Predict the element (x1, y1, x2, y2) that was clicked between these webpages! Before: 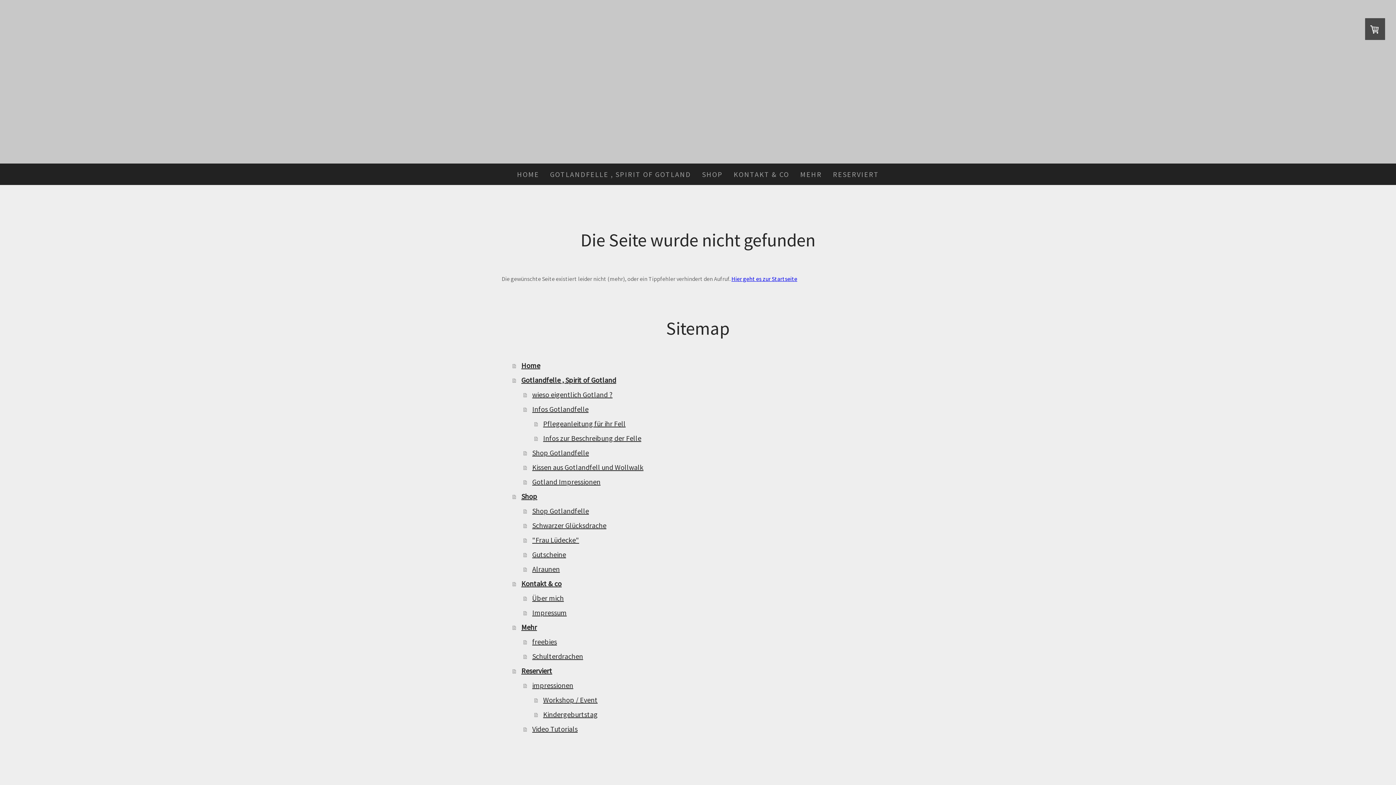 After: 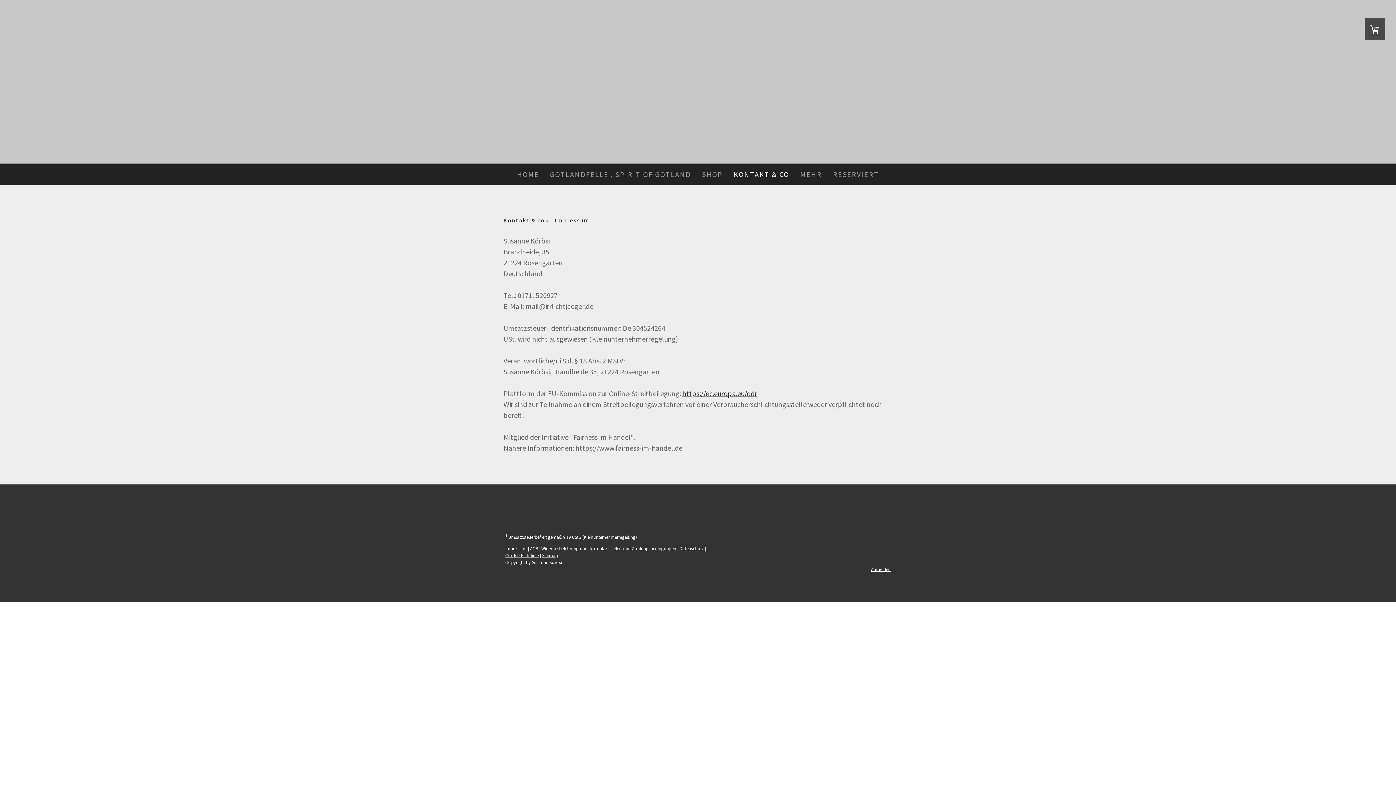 Action: label: Impressum bbox: (523, 605, 894, 620)